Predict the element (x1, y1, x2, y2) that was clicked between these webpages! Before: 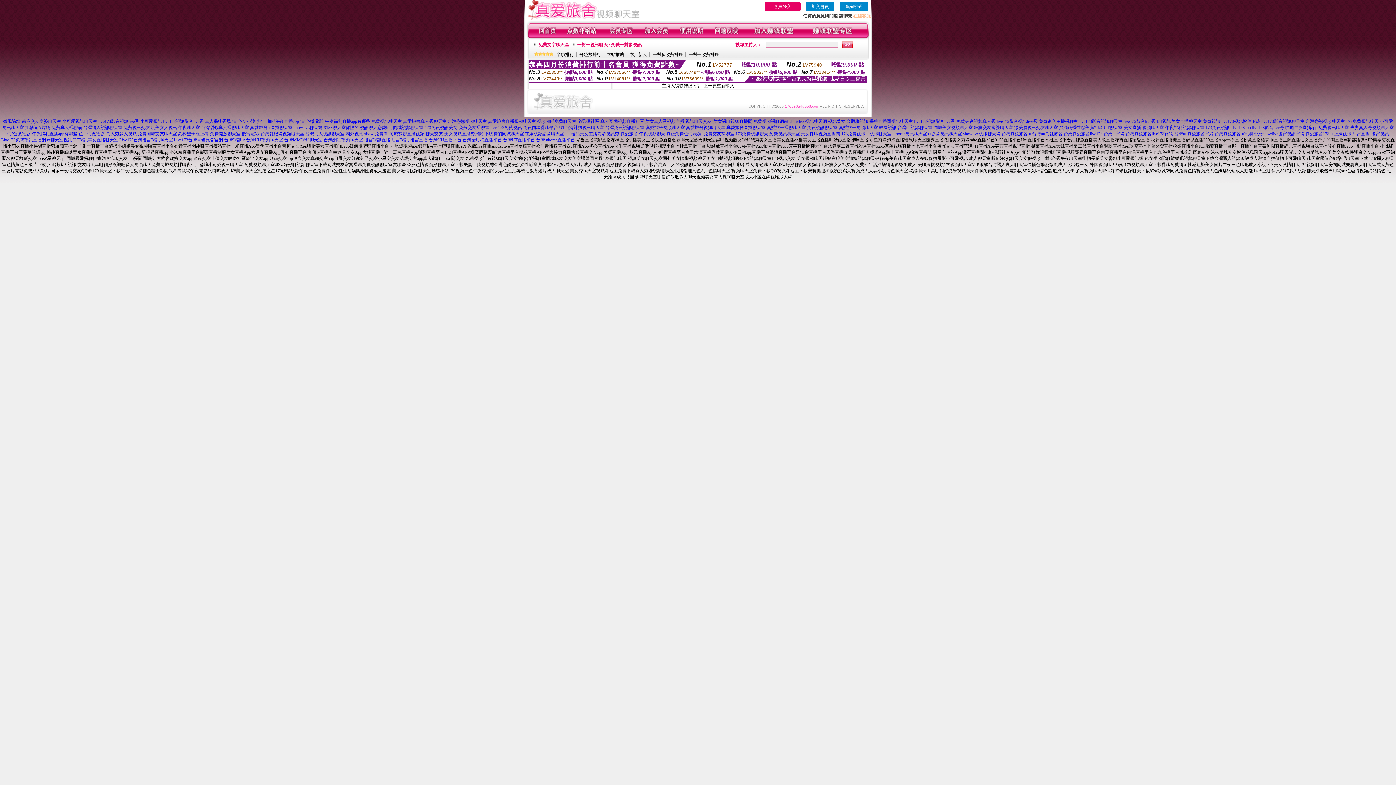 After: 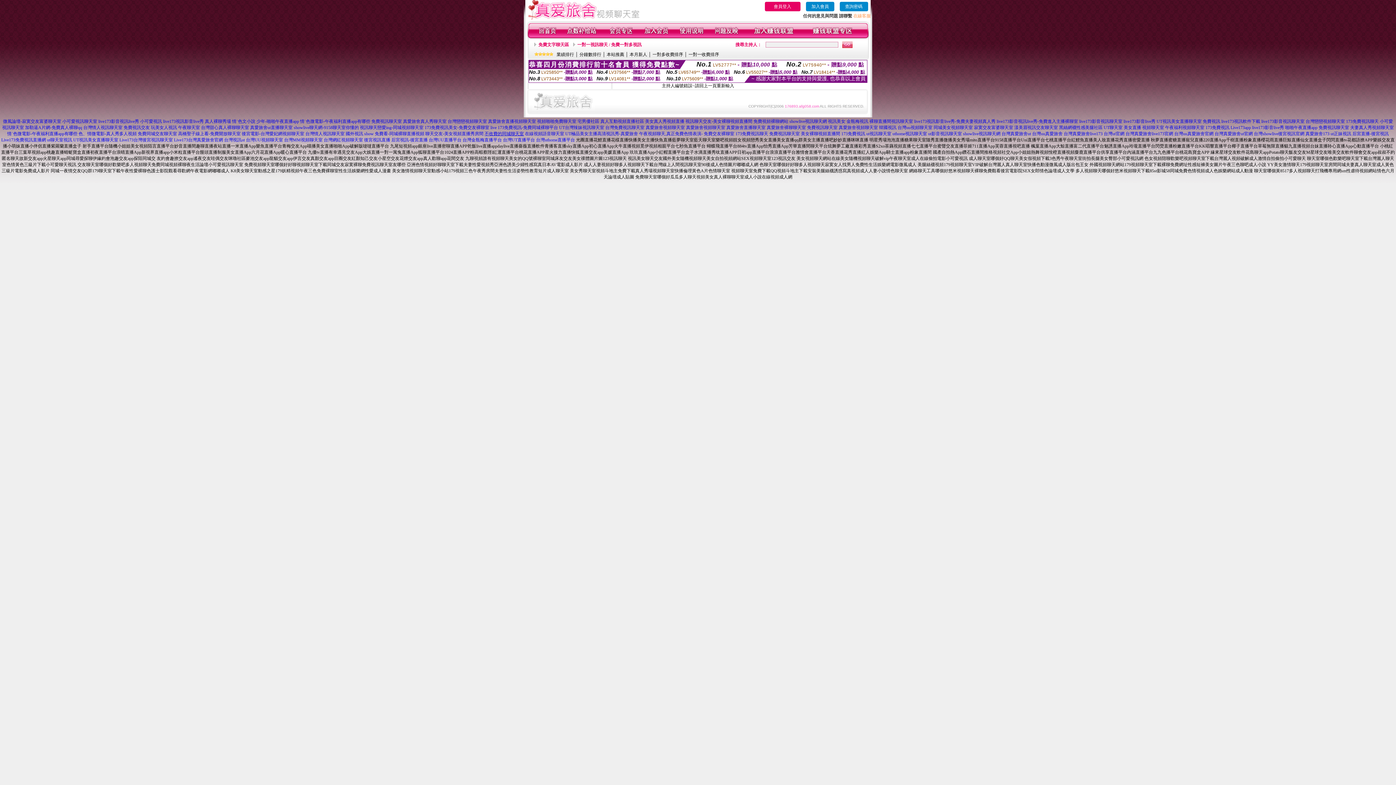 Action: bbox: (484, 131, 524, 136) label: 不收費的同城聊天室